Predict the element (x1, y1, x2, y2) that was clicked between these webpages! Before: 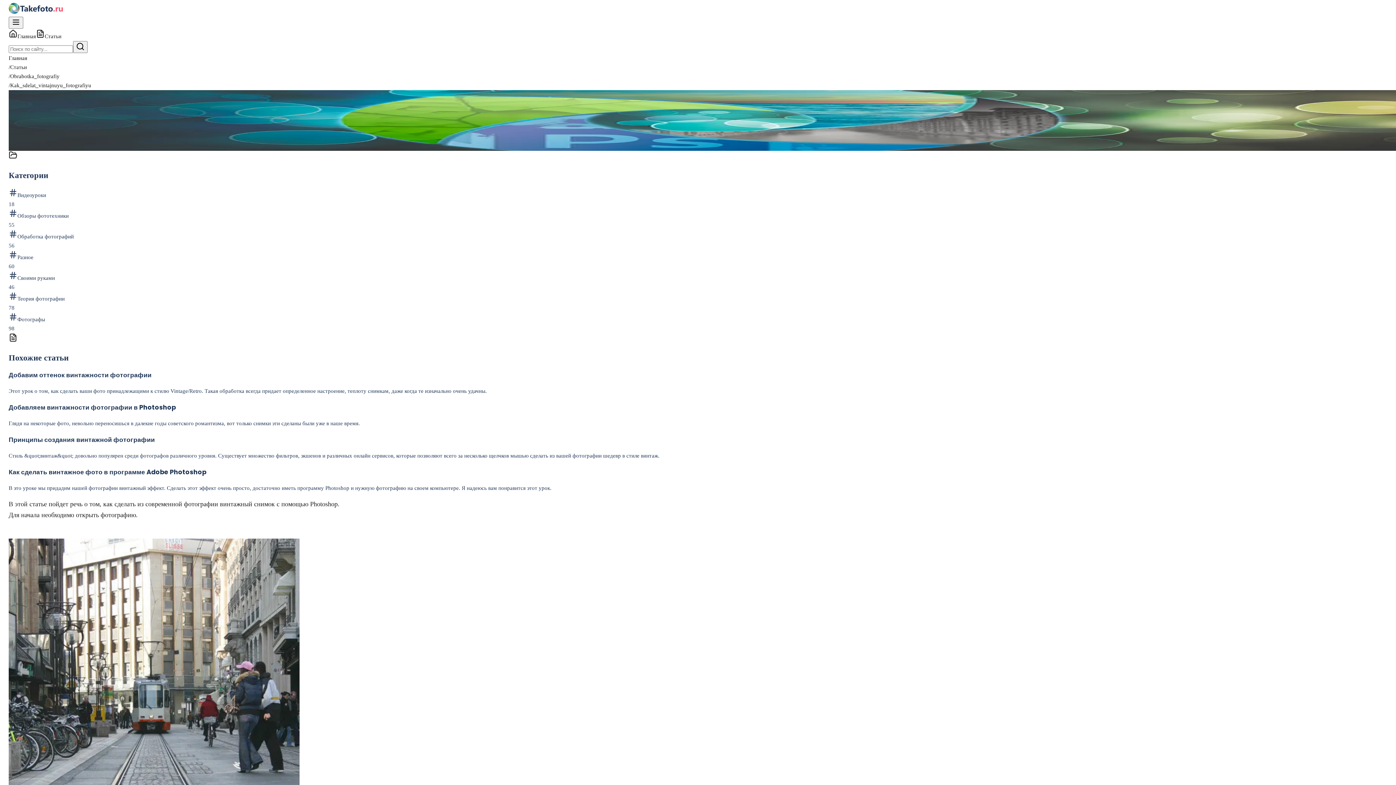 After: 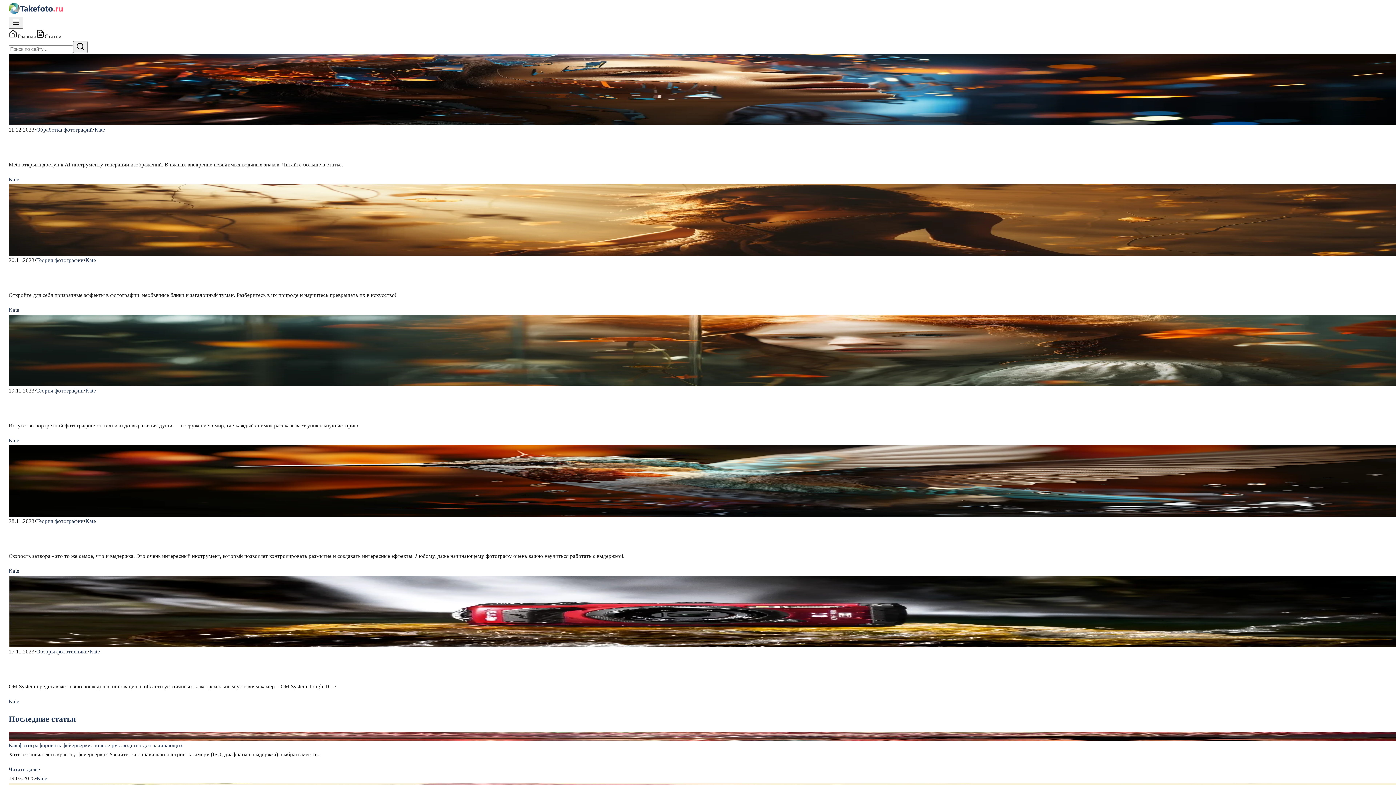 Action: bbox: (8, 8, 63, 14)